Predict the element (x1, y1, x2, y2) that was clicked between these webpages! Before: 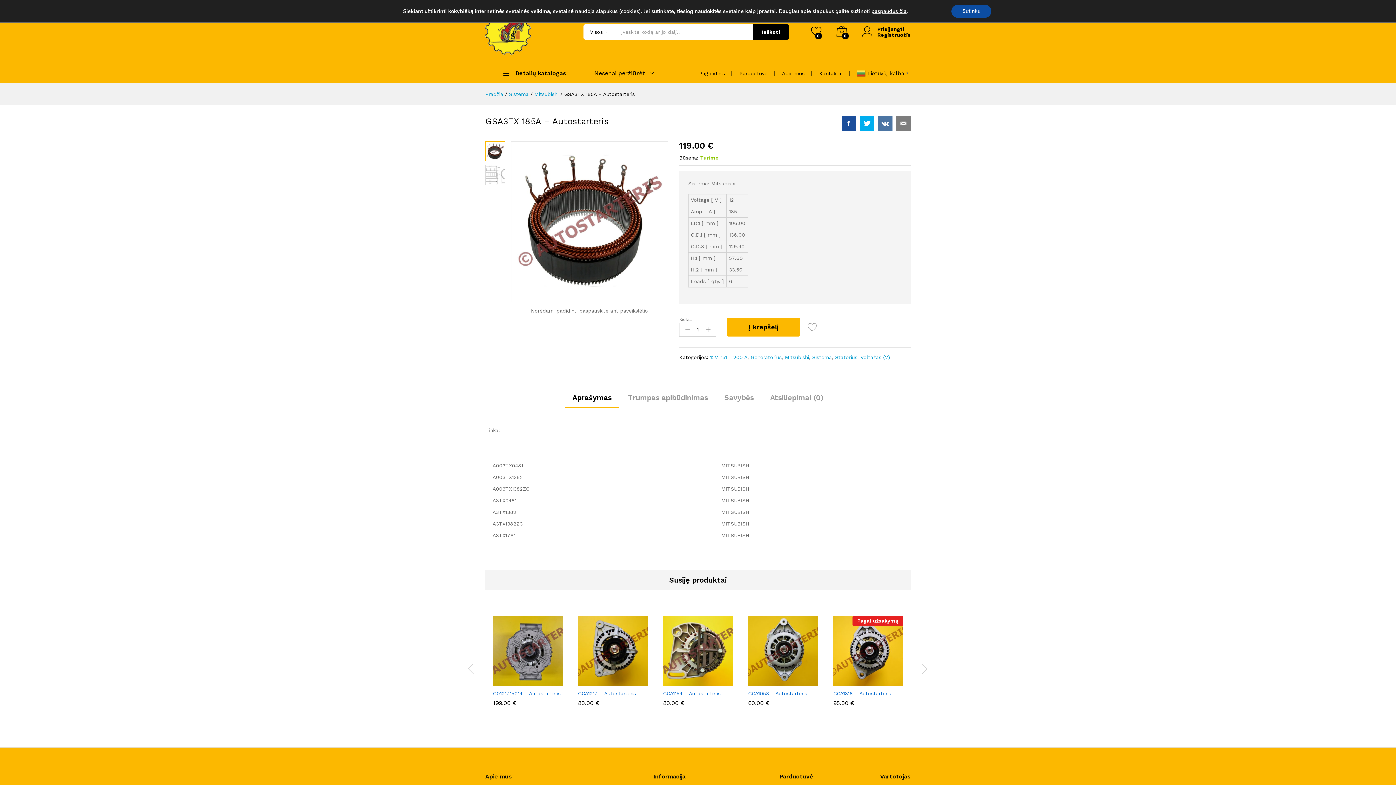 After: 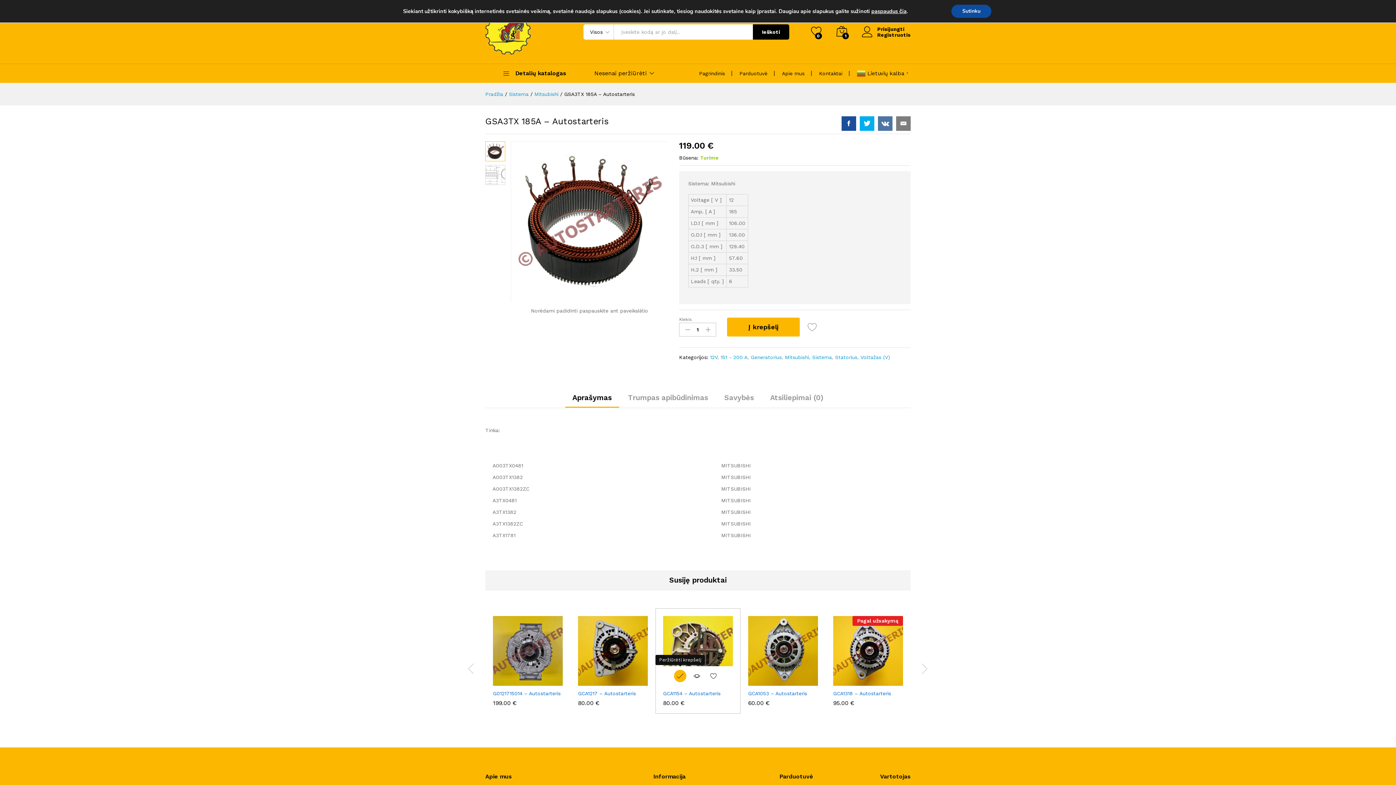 Action: bbox: (674, 675, 686, 687) label: Įdėti į krešelį: “GCA1154 - Autostarteris”